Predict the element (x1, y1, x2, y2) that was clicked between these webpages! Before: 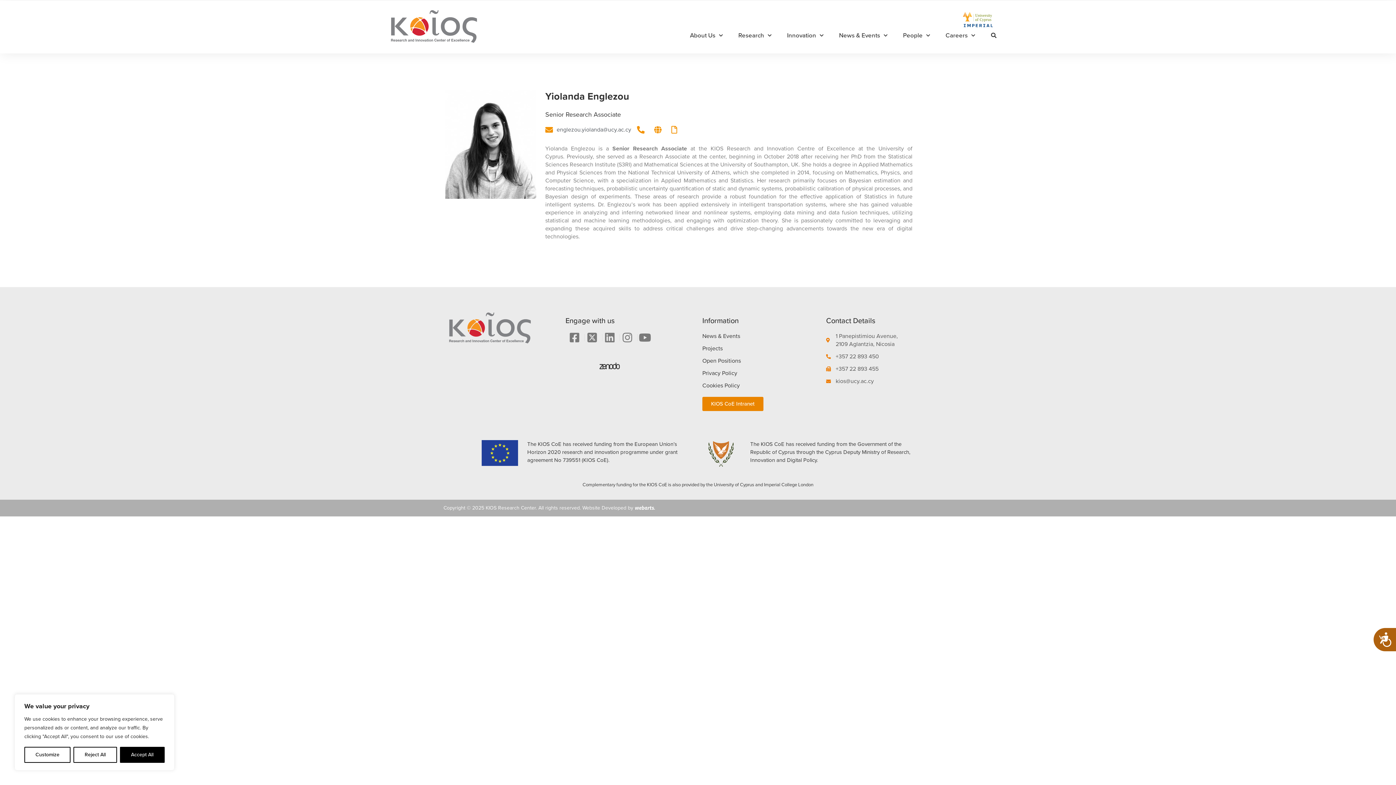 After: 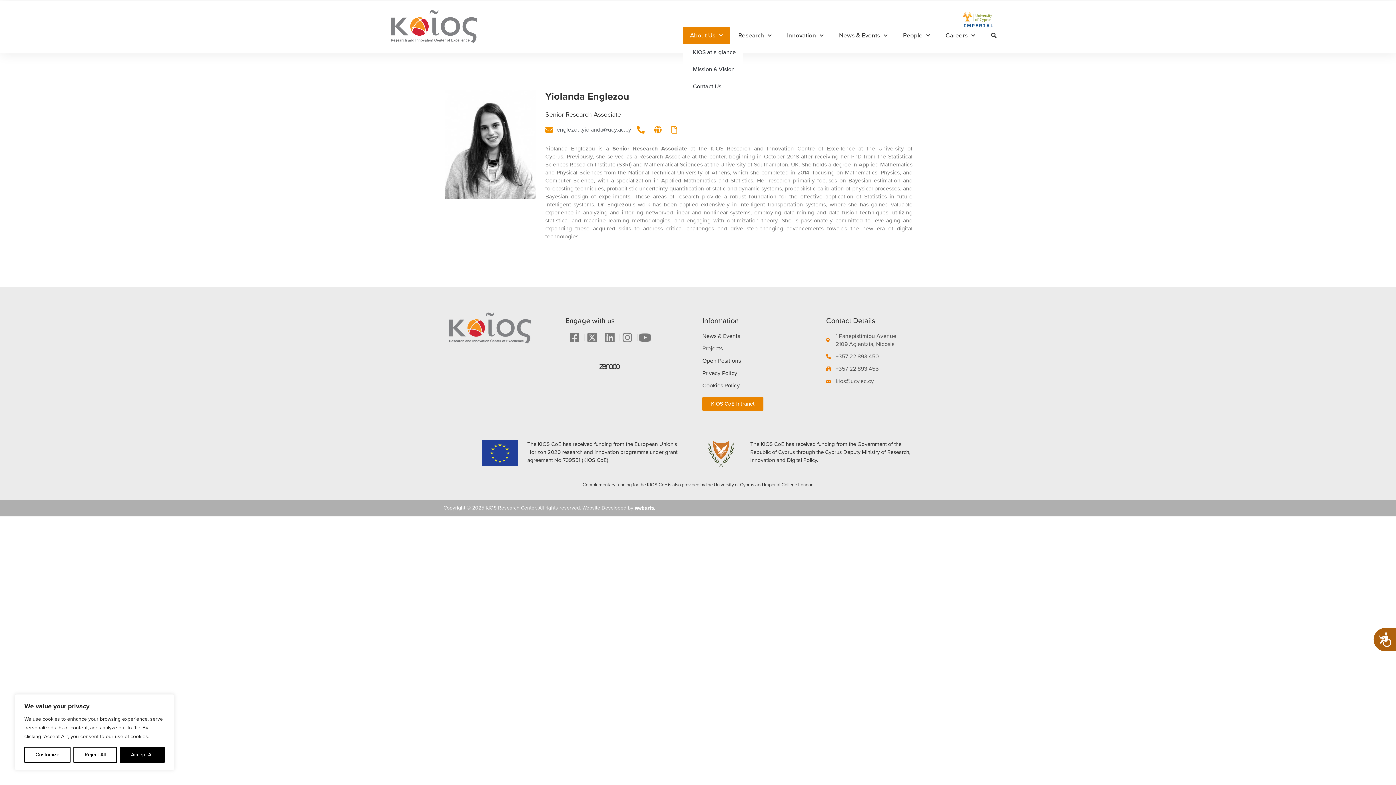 Action: bbox: (682, 27, 730, 43) label: About Us